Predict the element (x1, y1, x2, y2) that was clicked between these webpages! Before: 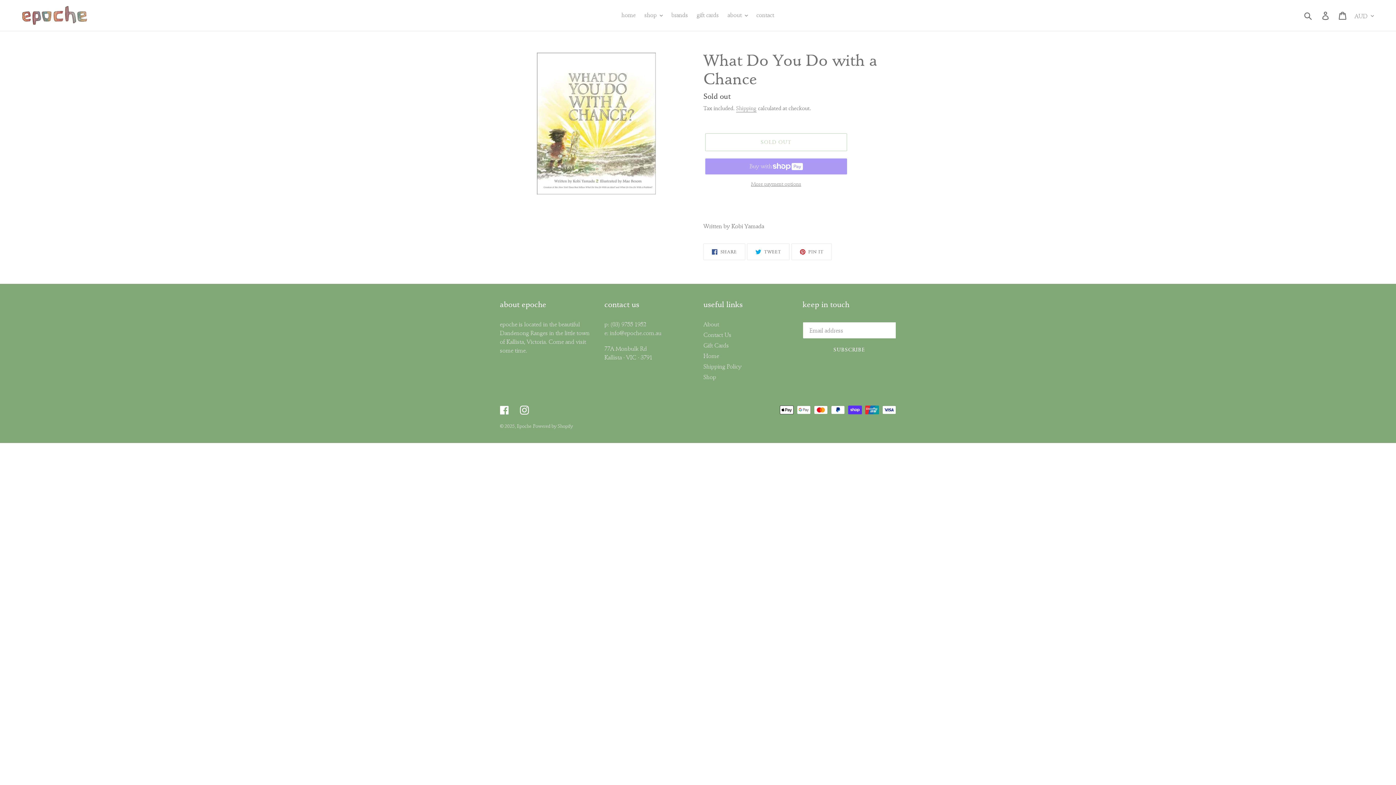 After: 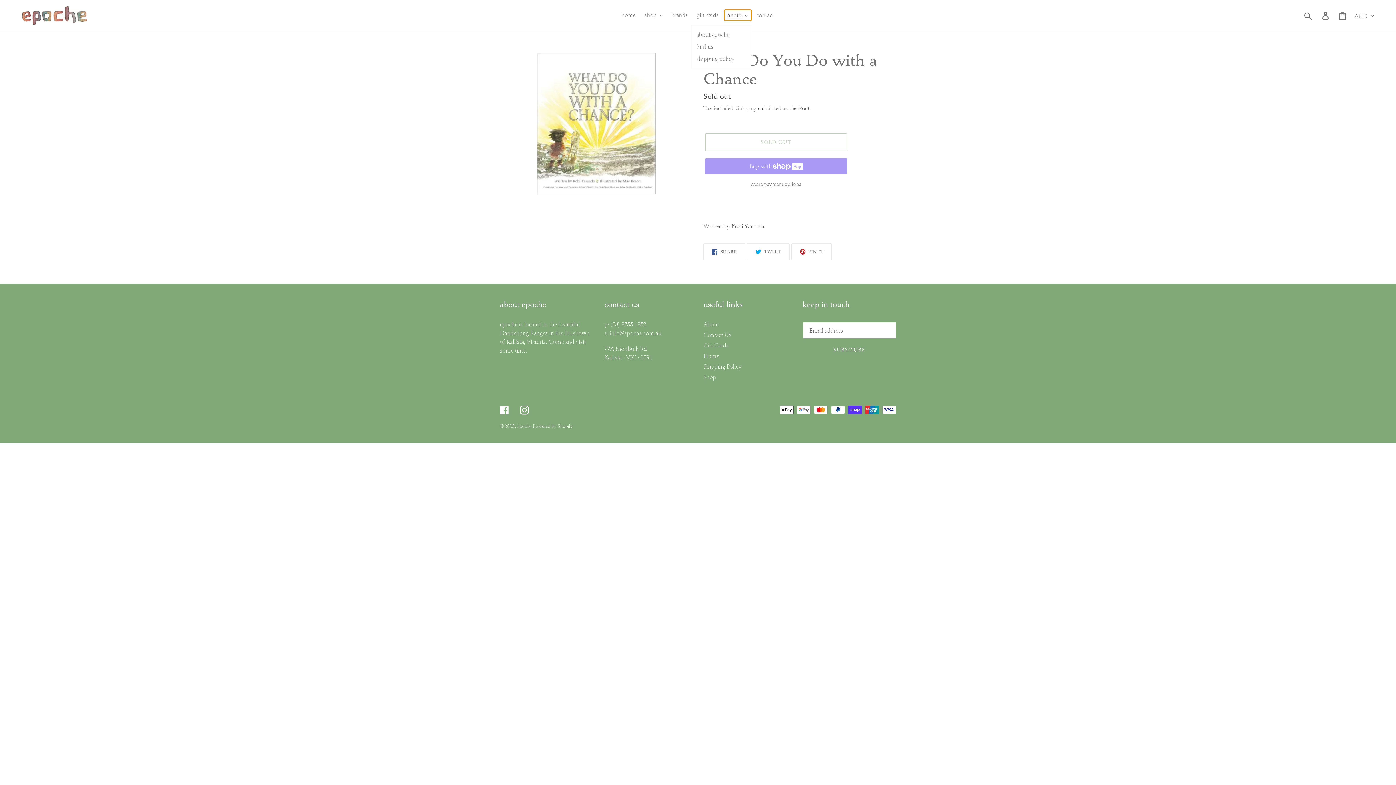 Action: bbox: (724, 9, 751, 20) label: about